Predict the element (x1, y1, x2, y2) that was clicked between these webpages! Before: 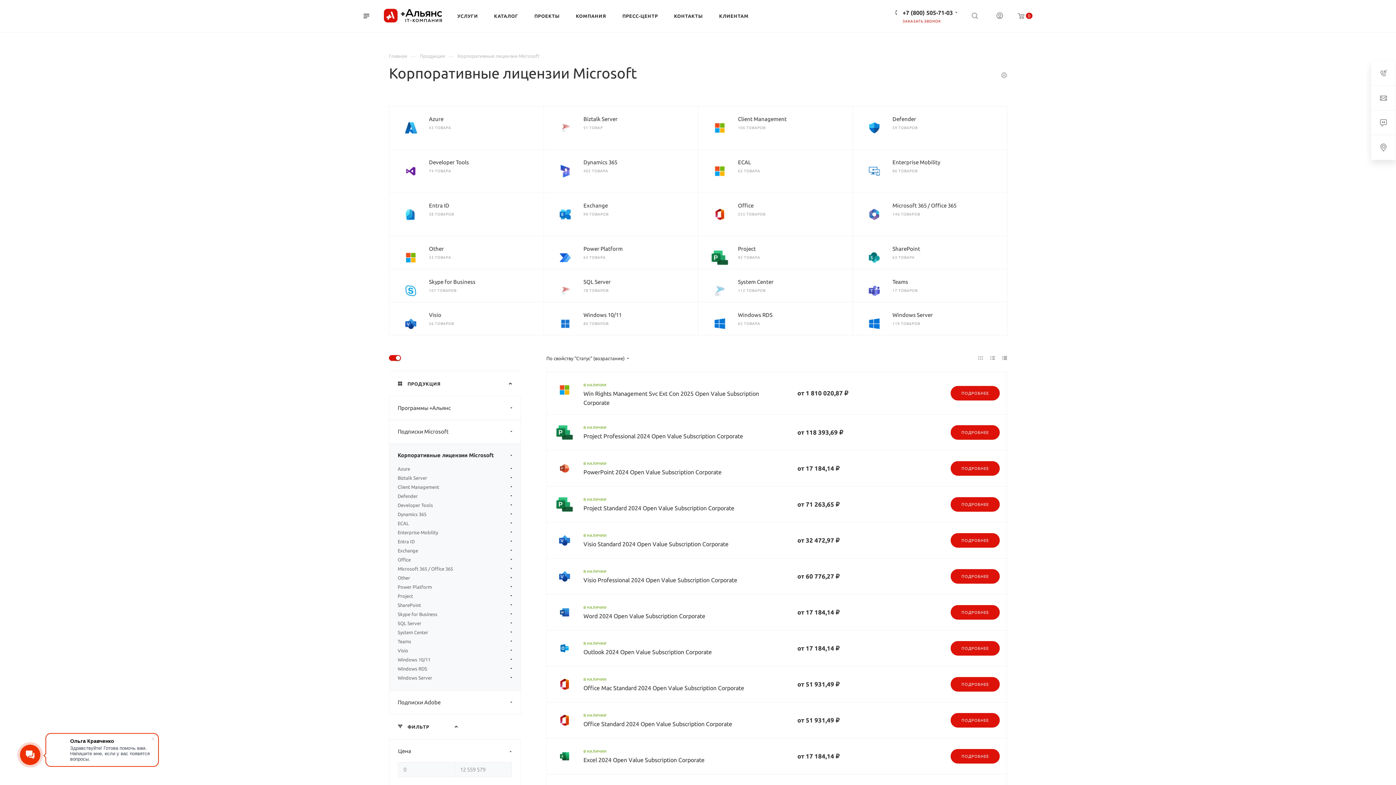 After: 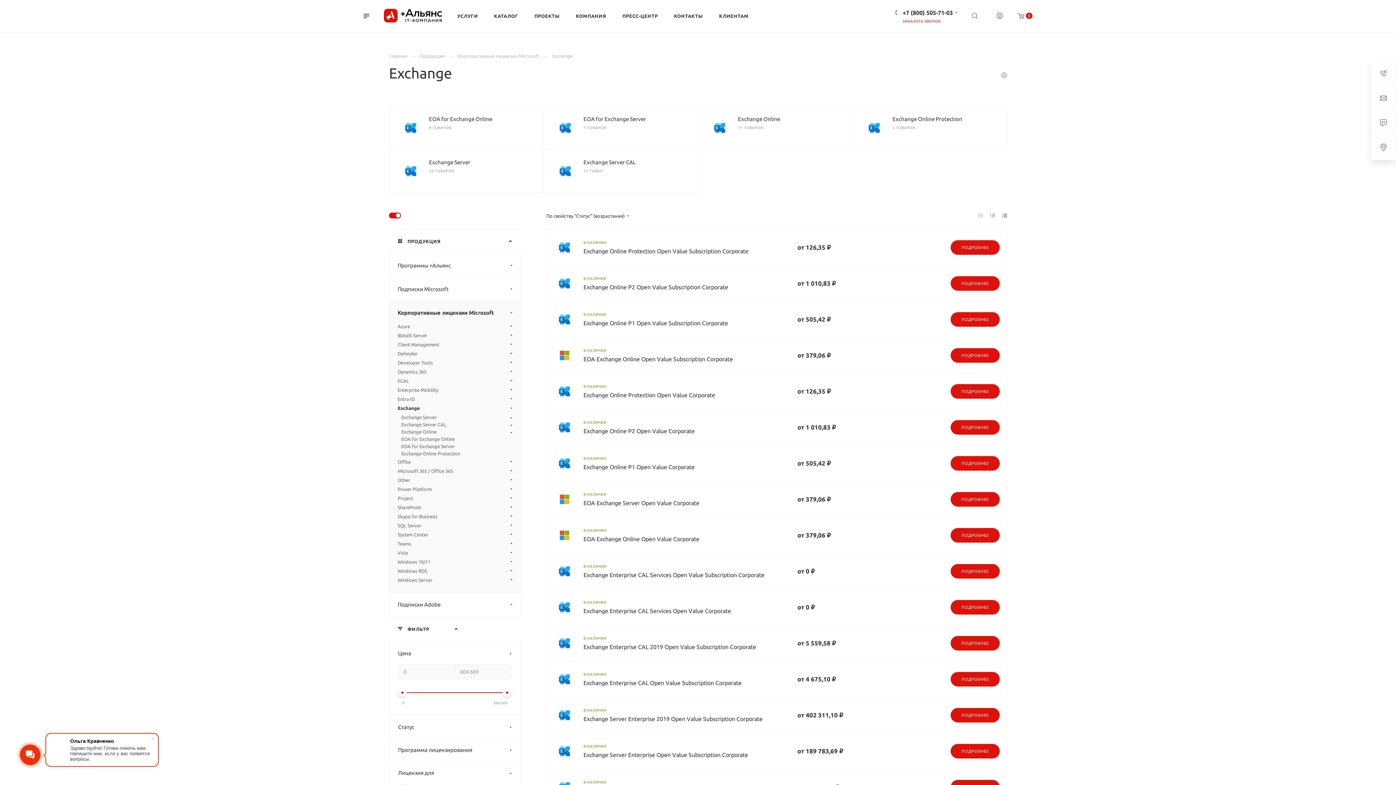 Action: bbox: (583, 202, 608, 208) label: Exchange